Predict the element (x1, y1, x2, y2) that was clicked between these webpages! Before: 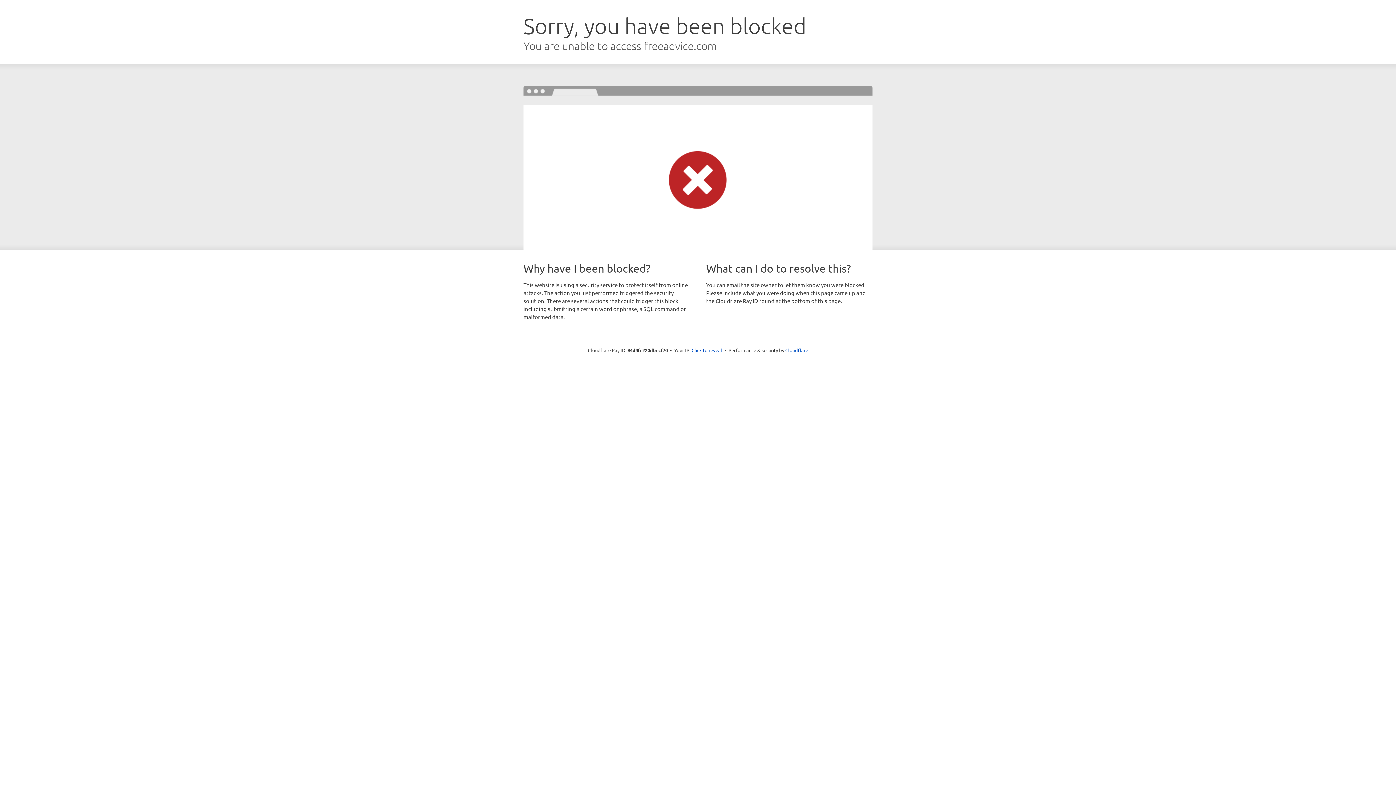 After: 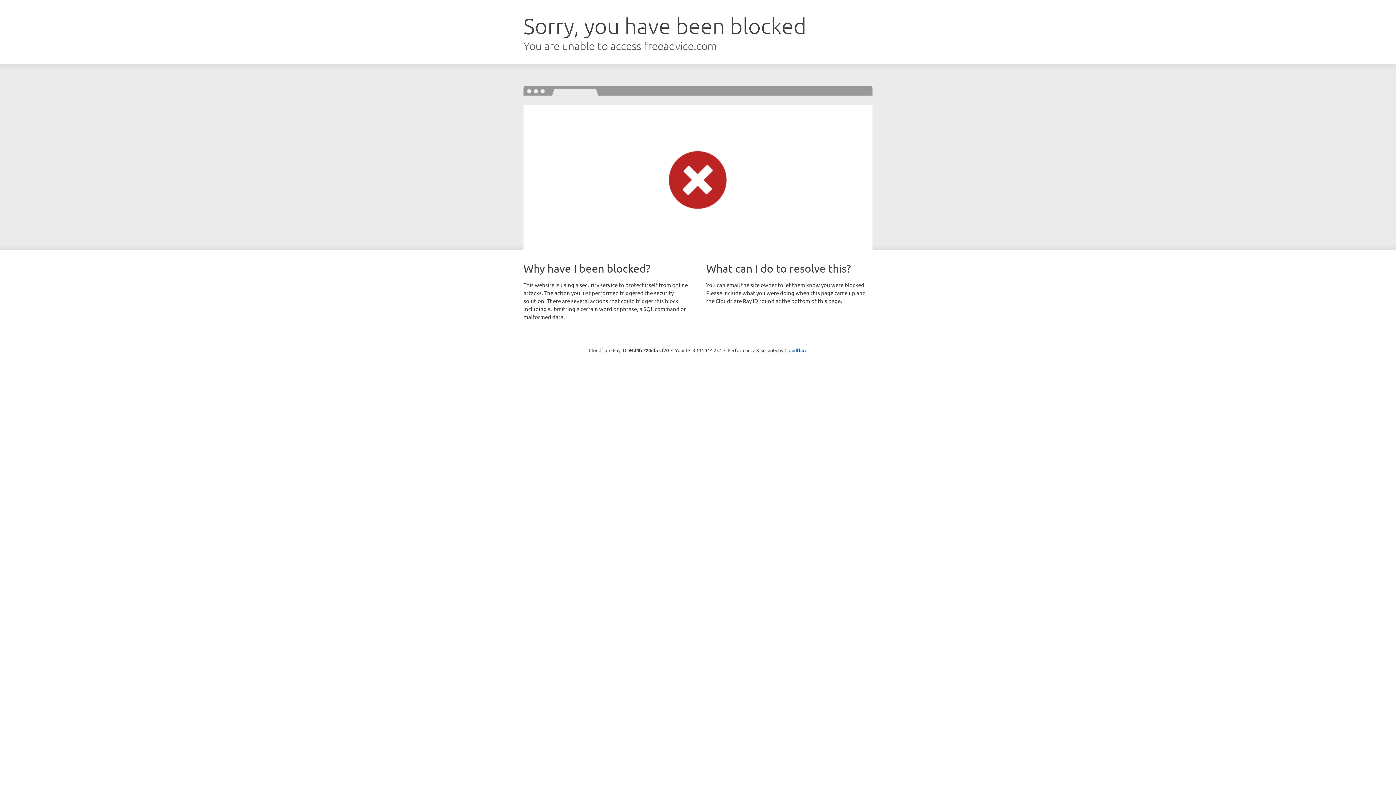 Action: label: Click to reveal bbox: (691, 346, 722, 353)